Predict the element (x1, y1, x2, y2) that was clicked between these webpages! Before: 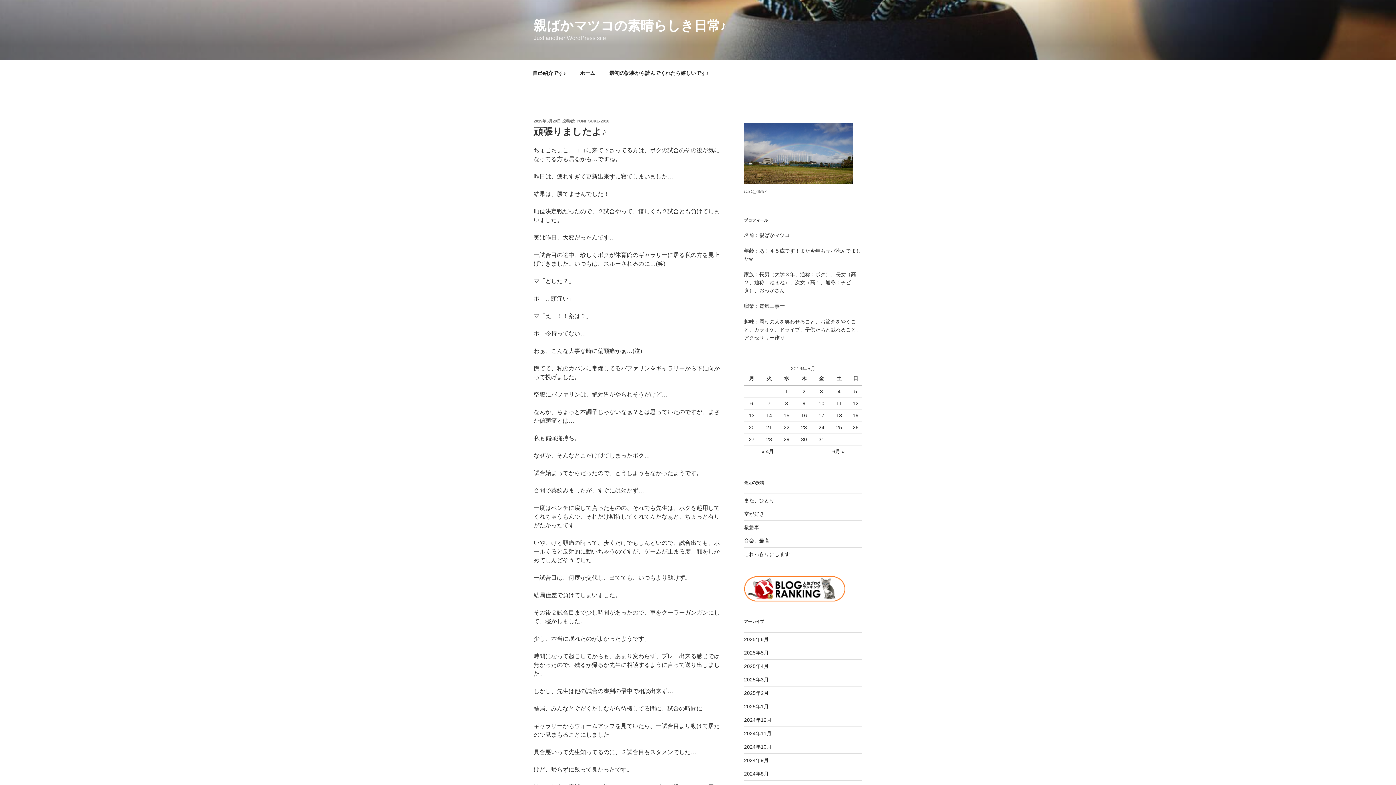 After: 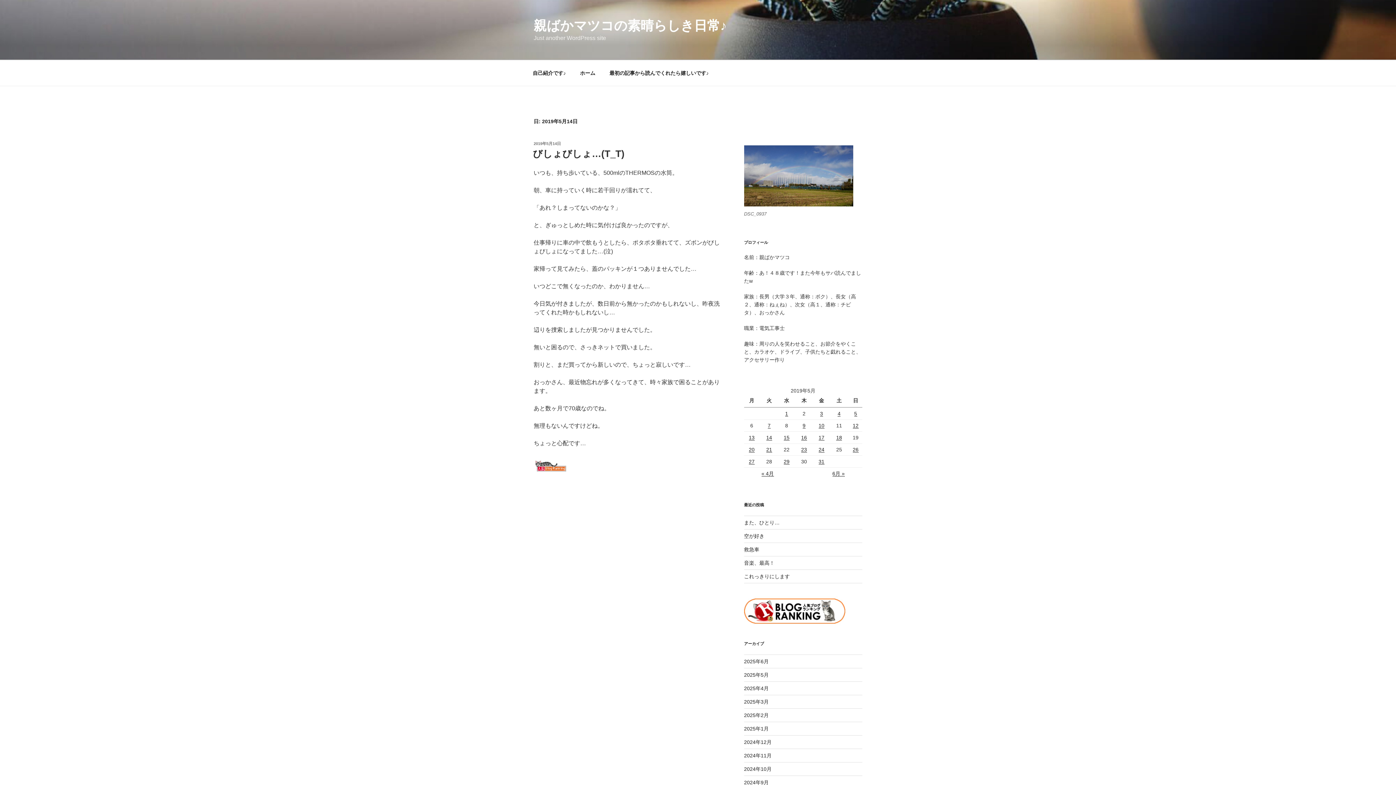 Action: label: 2019年5月14日 に投稿を公開 bbox: (766, 412, 772, 418)